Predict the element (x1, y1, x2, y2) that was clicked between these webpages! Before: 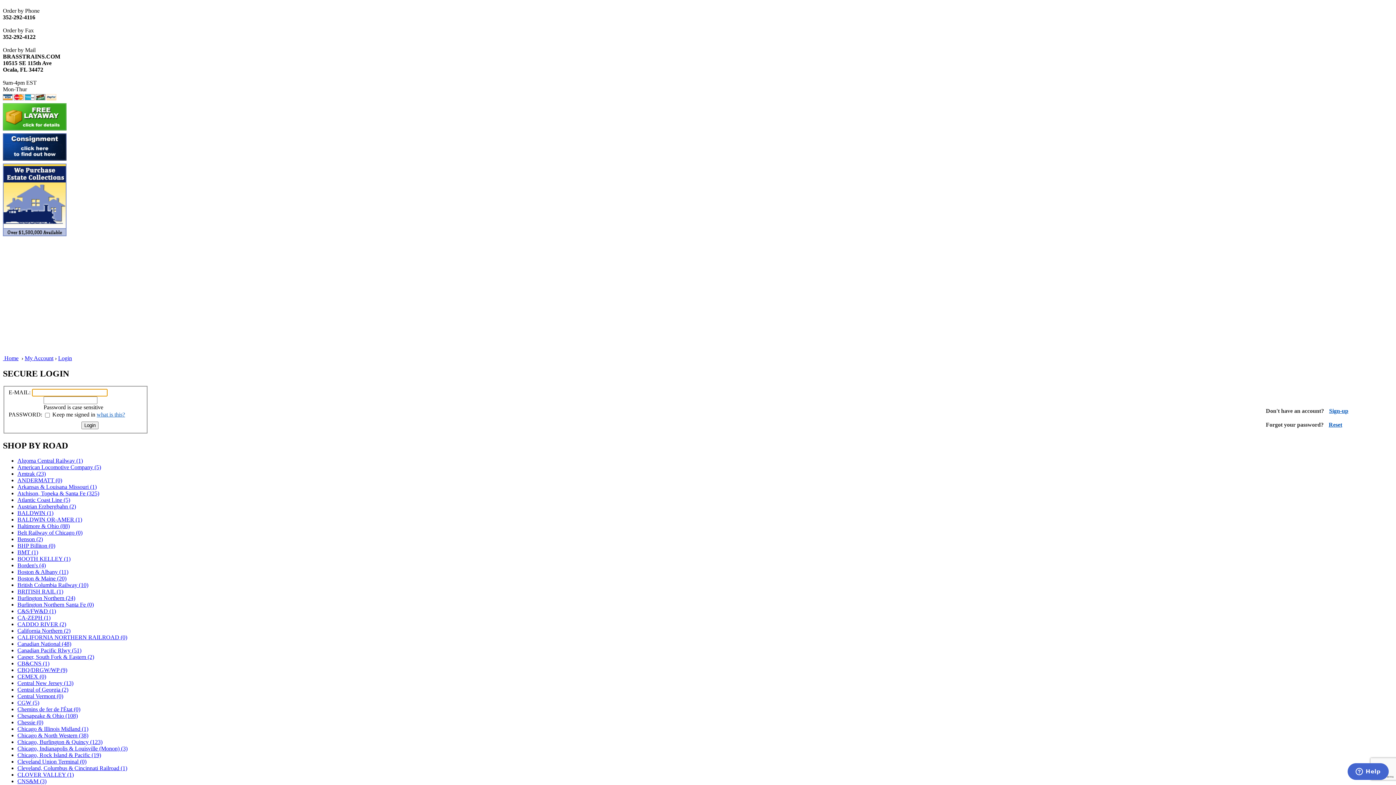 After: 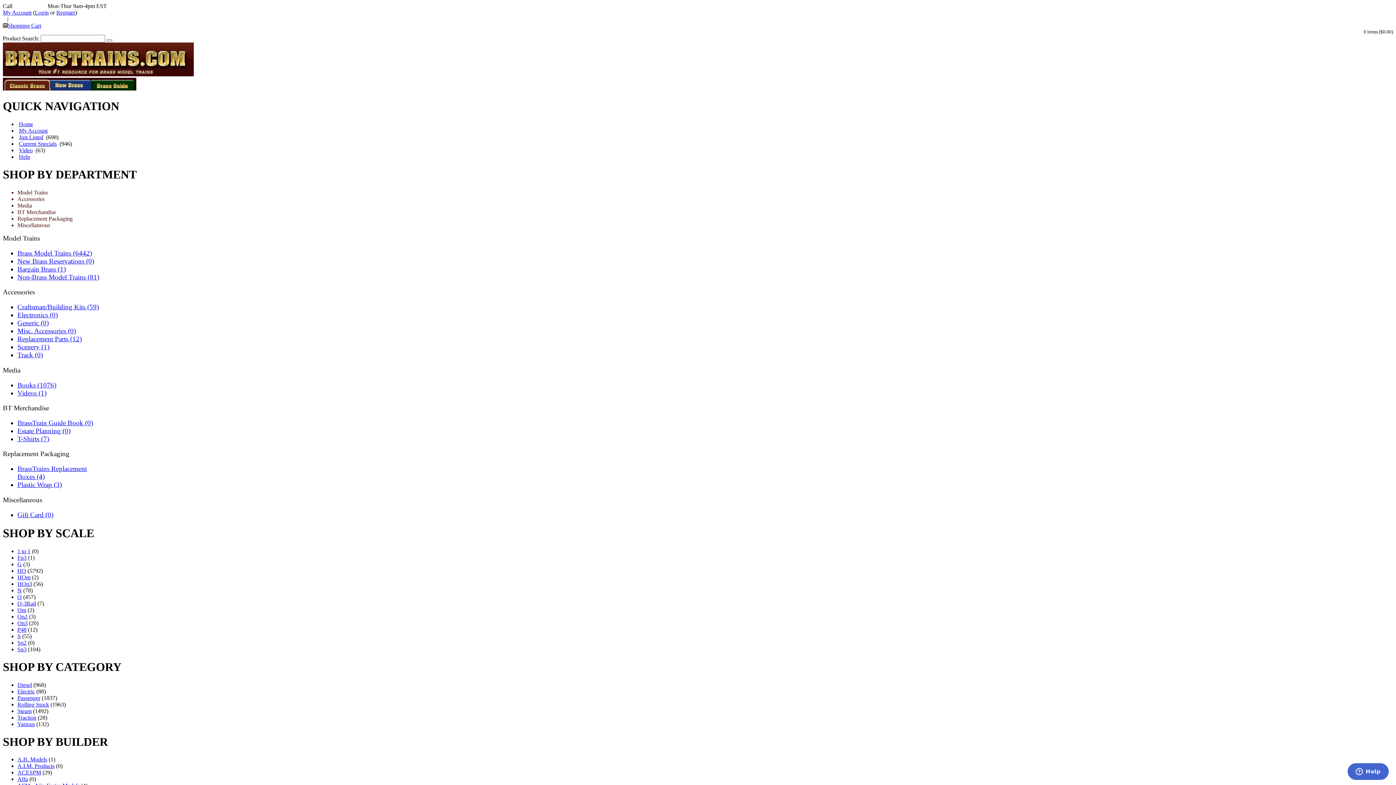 Action: bbox: (17, 621, 66, 627) label: CADDO RIVER (2)